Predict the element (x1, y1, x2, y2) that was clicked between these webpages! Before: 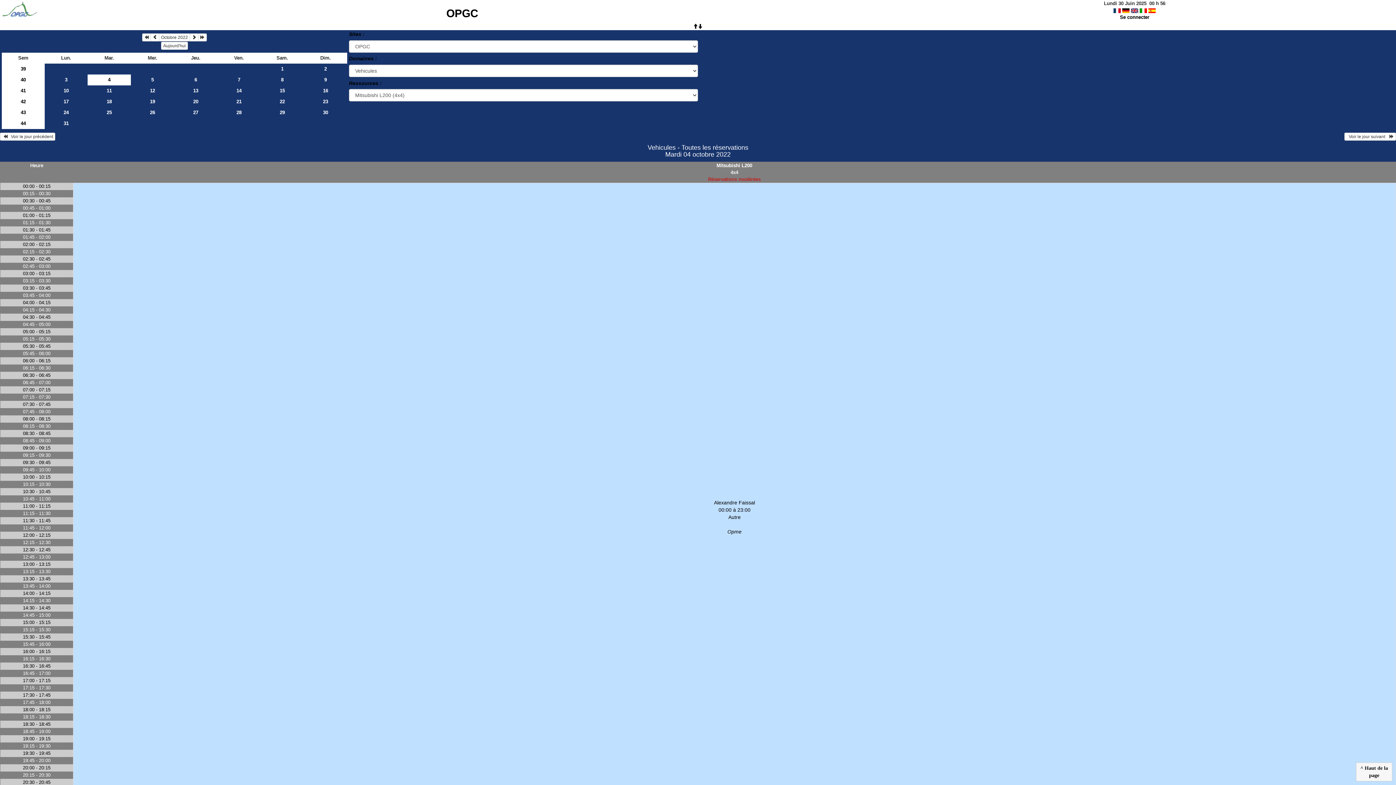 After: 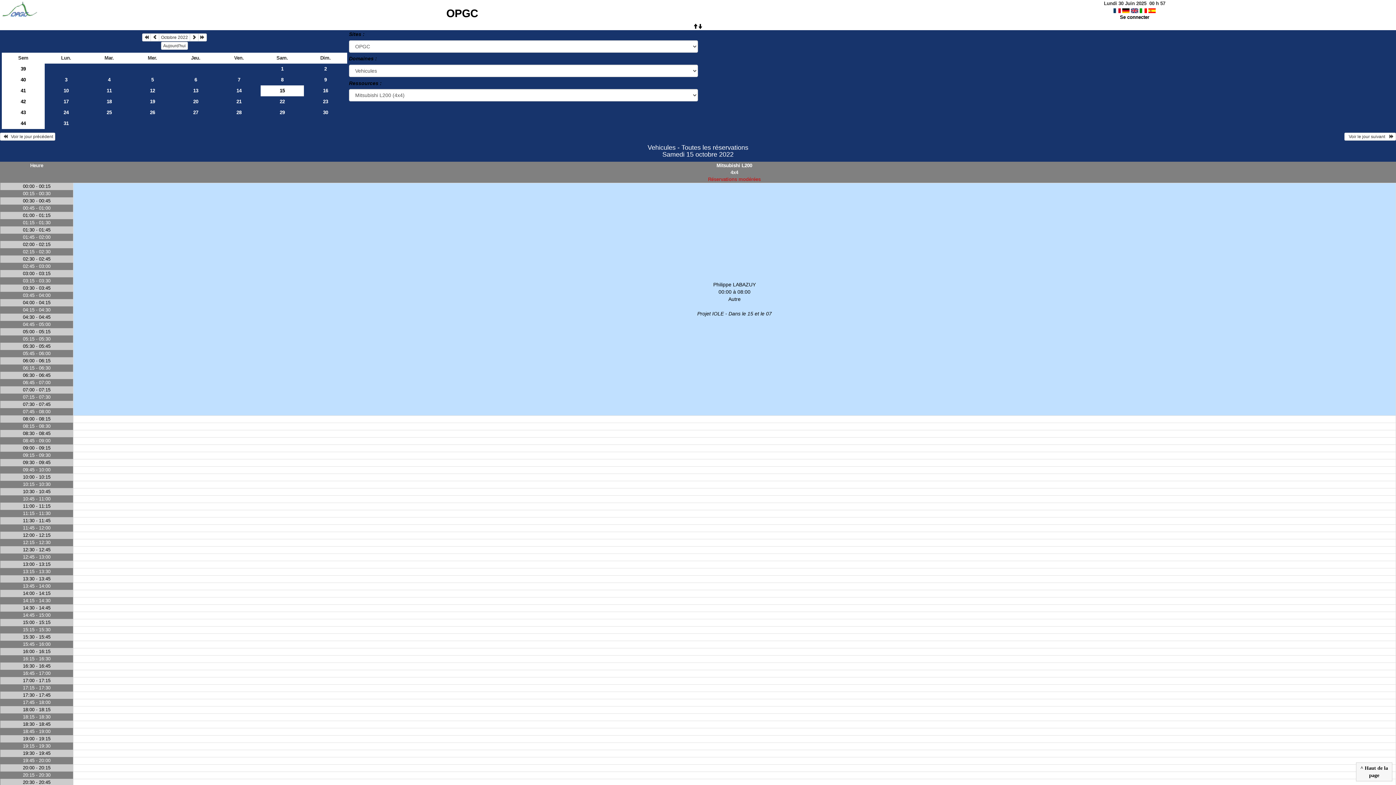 Action: bbox: (260, 85, 304, 96) label: 15